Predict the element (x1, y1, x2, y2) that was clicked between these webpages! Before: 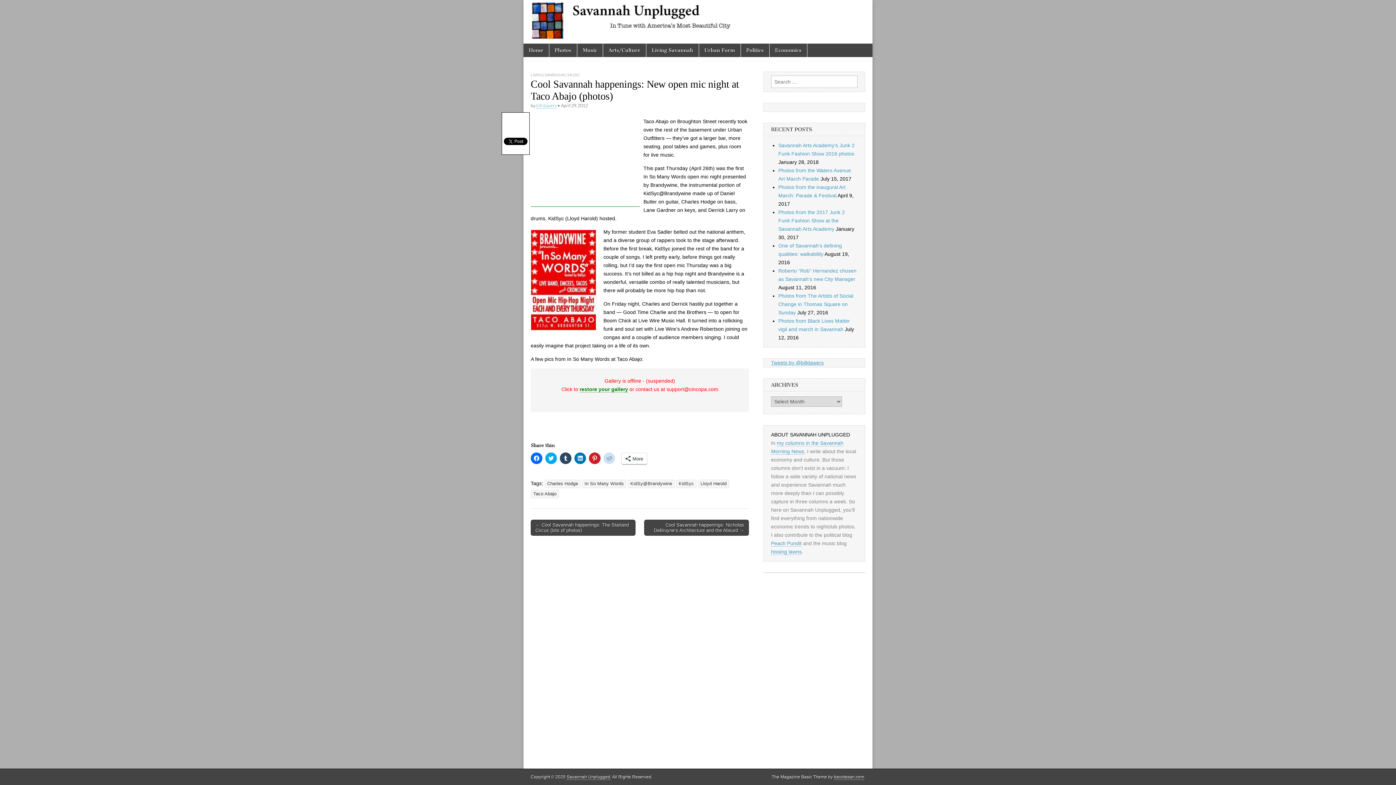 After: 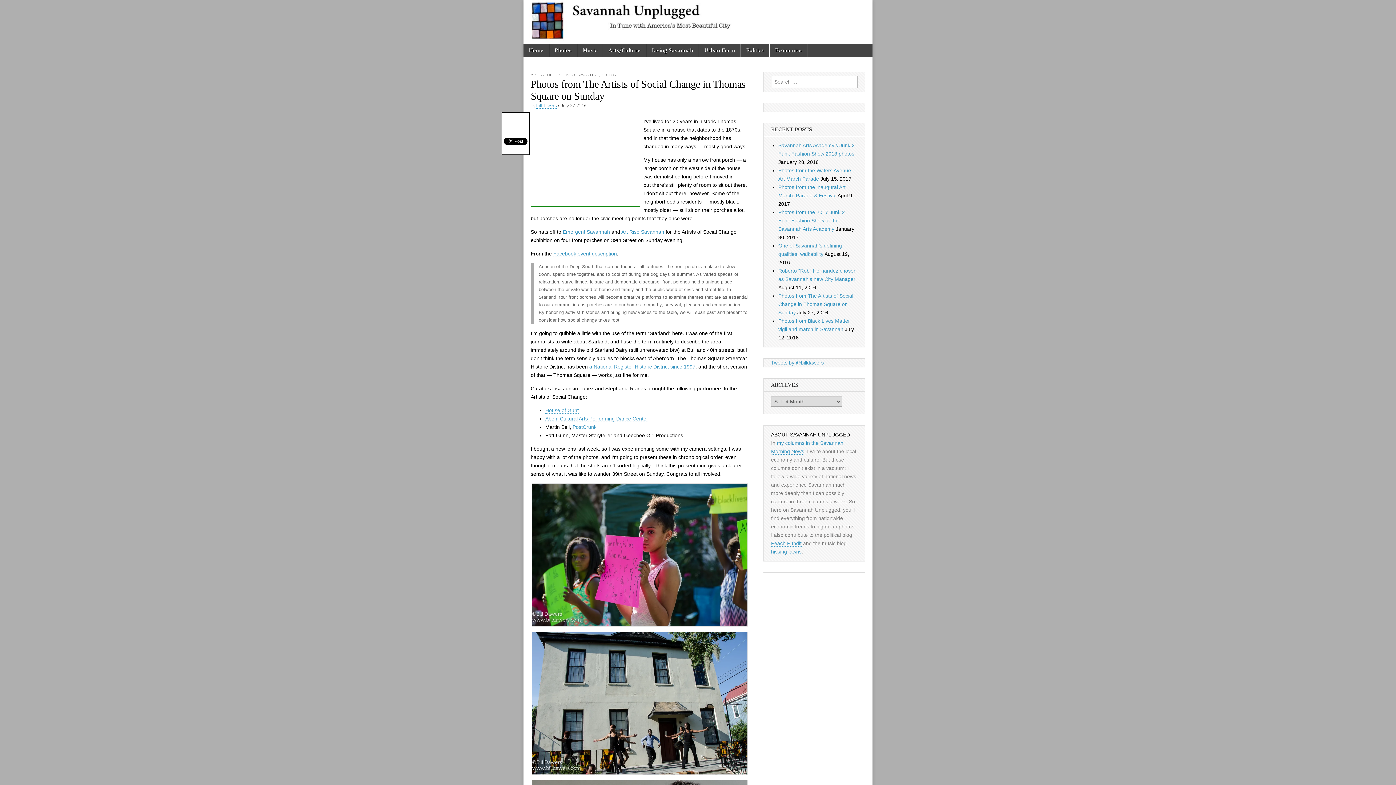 Action: label: Photos from The Artists of Social Change in Thomas Square on Sunday bbox: (778, 293, 853, 315)